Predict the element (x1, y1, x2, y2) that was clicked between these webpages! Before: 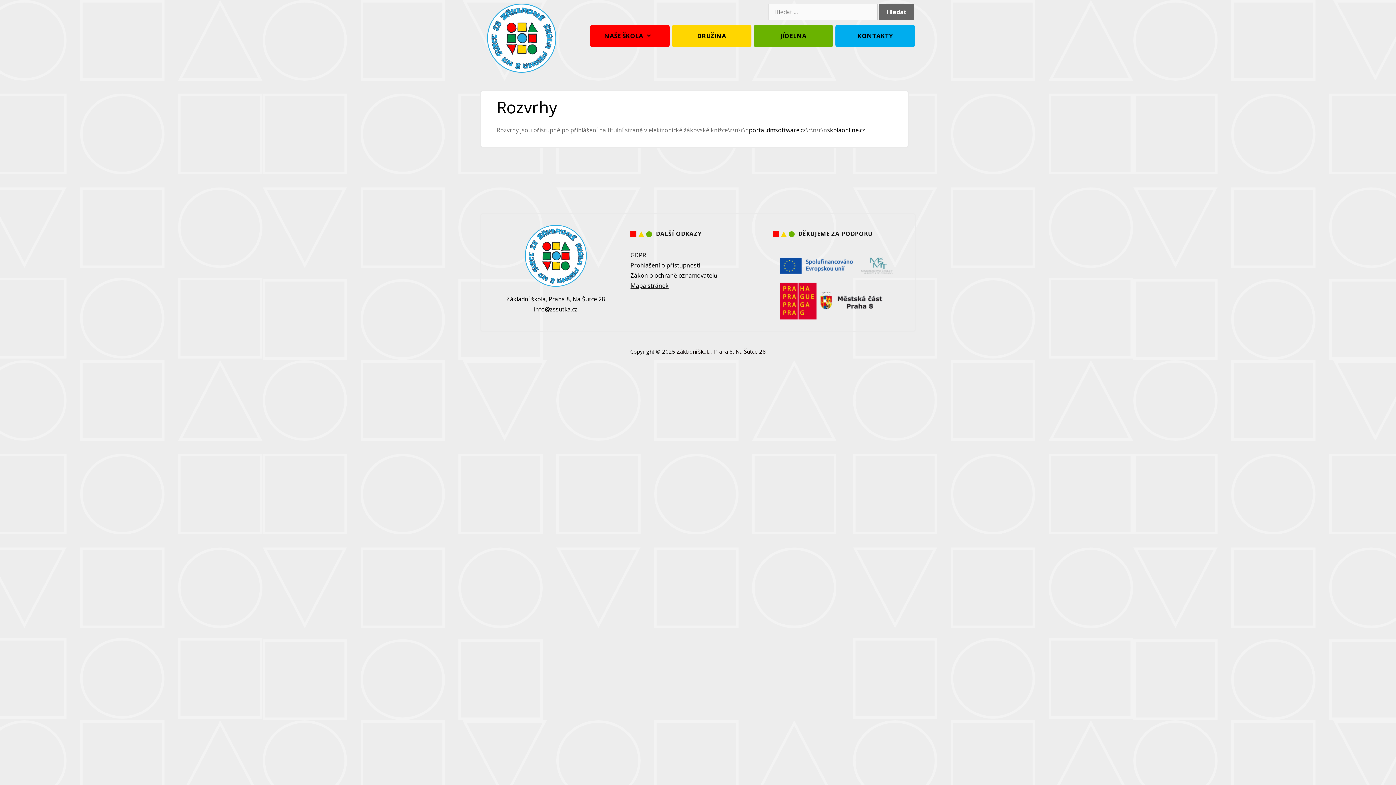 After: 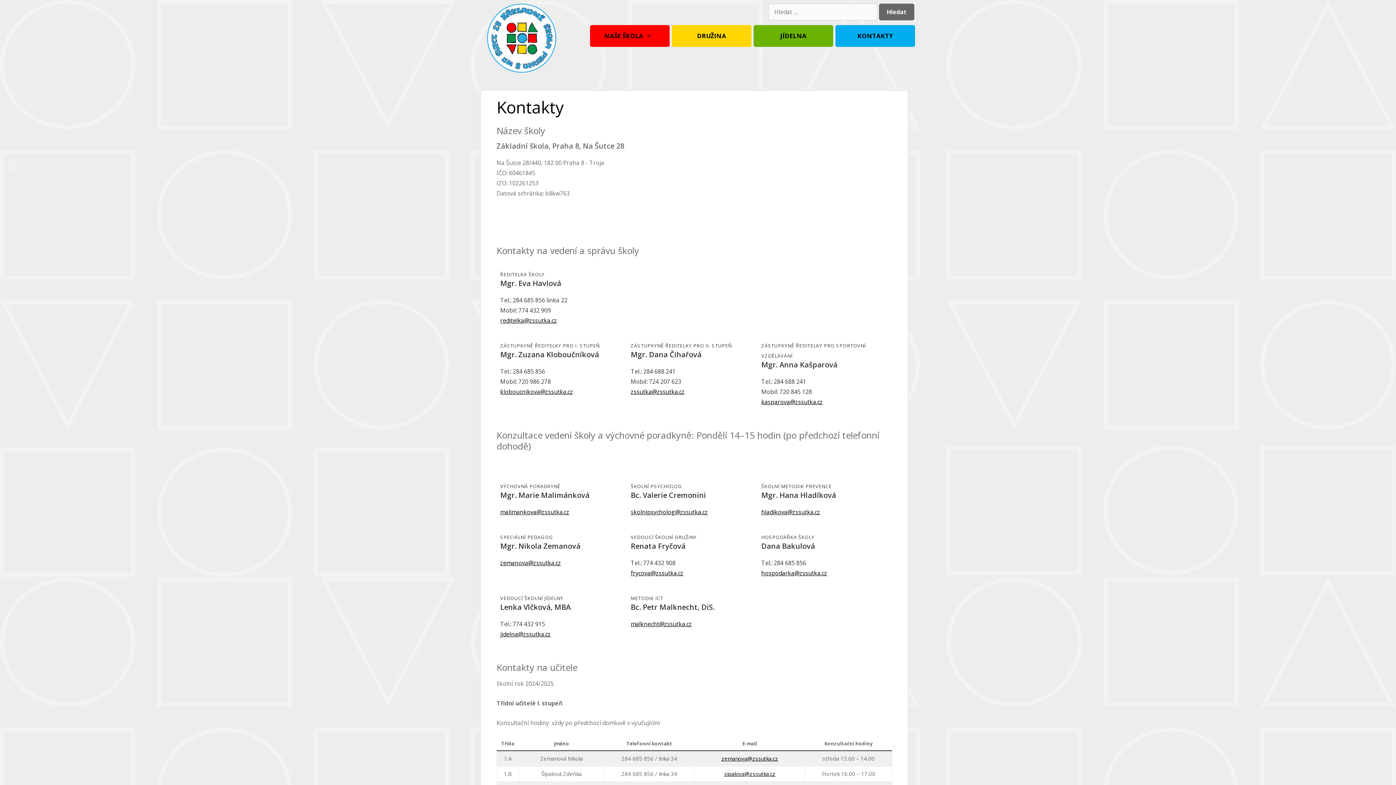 Action: bbox: (835, 25, 915, 46) label: KONTAKTY